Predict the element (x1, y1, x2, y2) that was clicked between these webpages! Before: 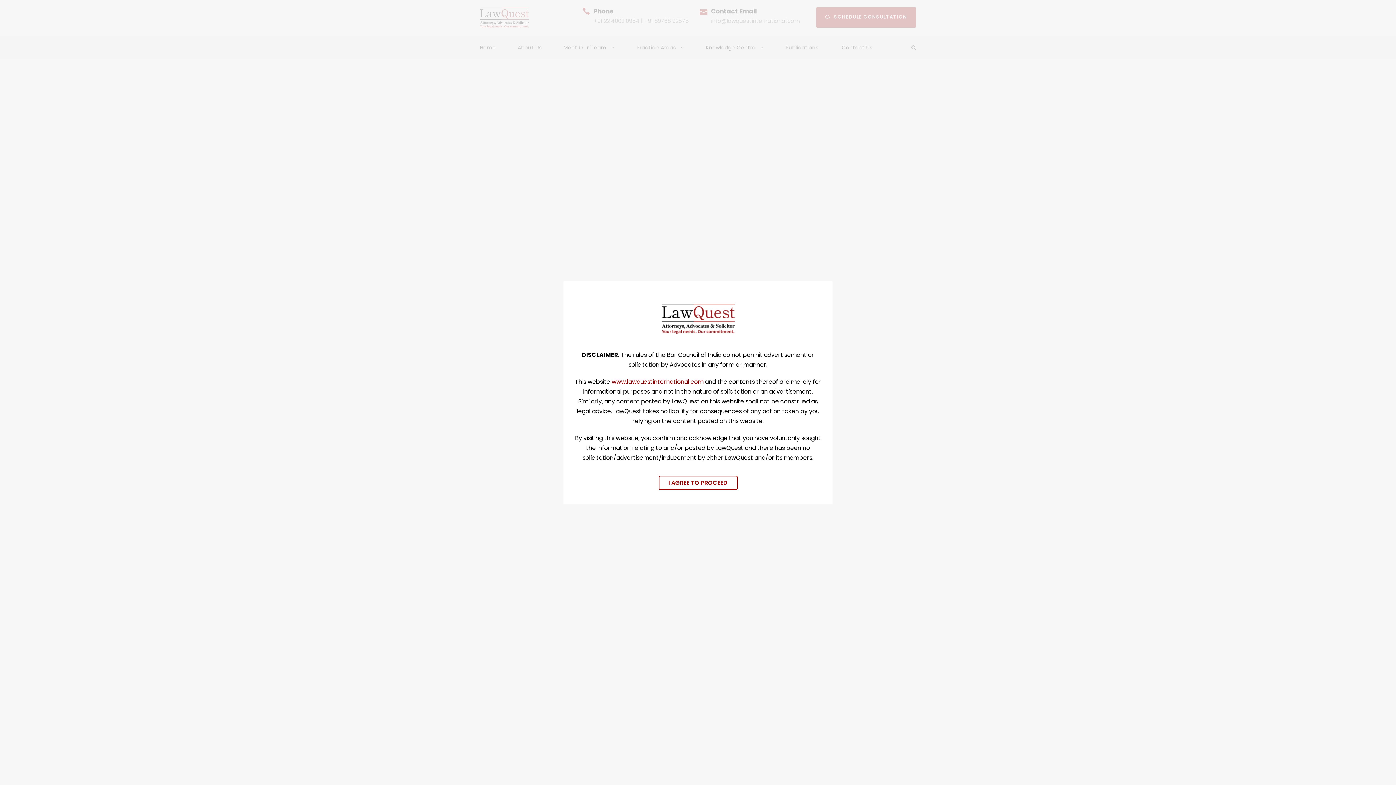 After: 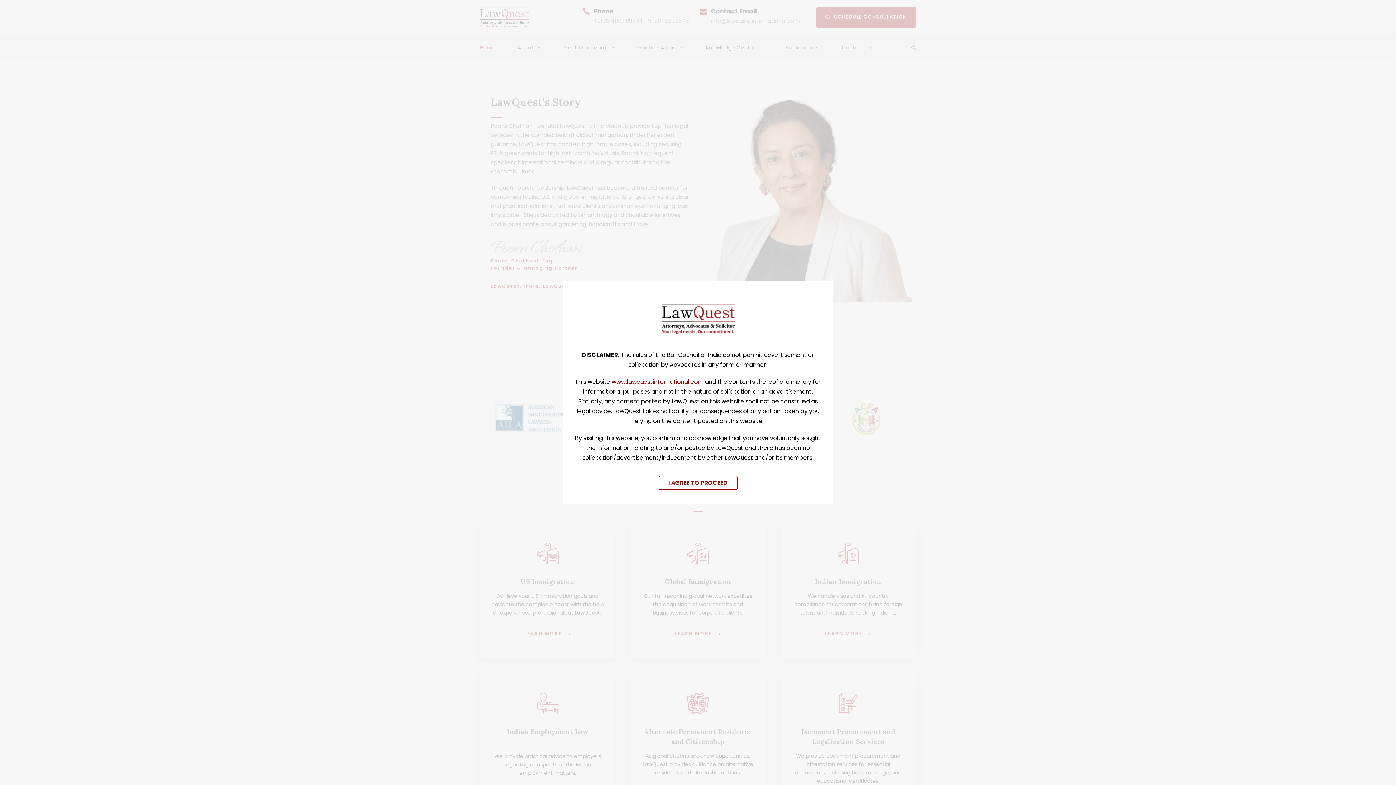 Action: label: www.lawquestinternational.com bbox: (611, 377, 703, 386)